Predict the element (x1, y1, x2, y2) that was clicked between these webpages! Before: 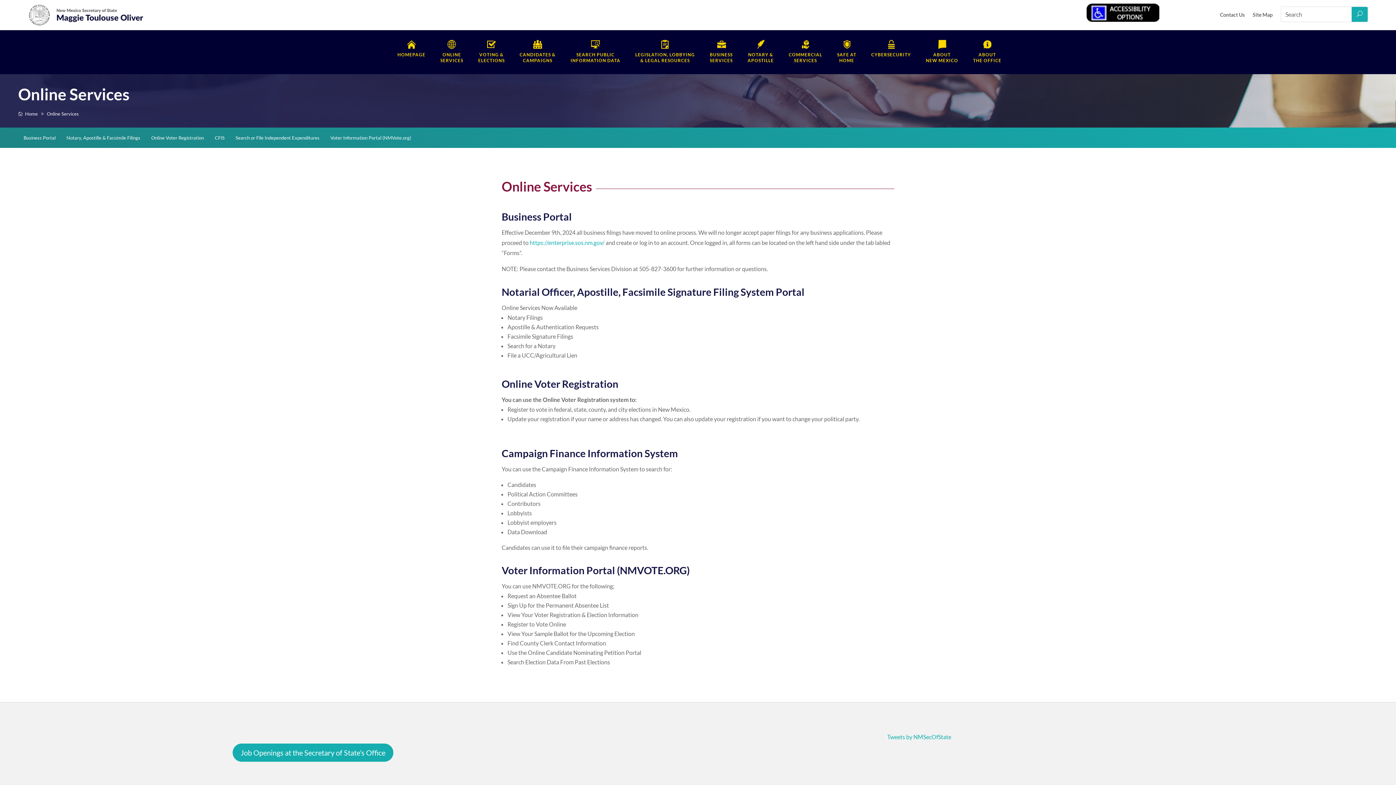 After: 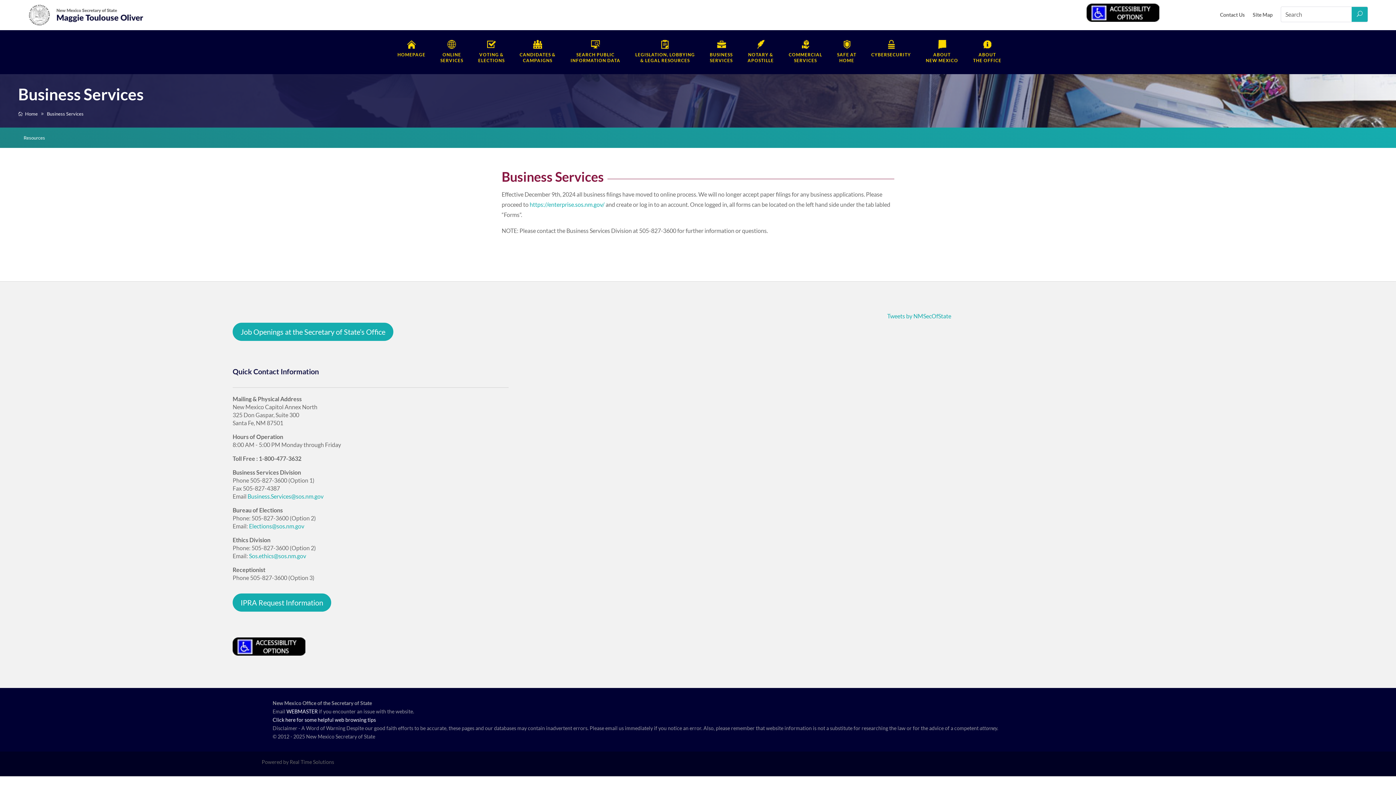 Action: bbox: (706, 35, 736, 74) label: BUSINESS
SERVICES